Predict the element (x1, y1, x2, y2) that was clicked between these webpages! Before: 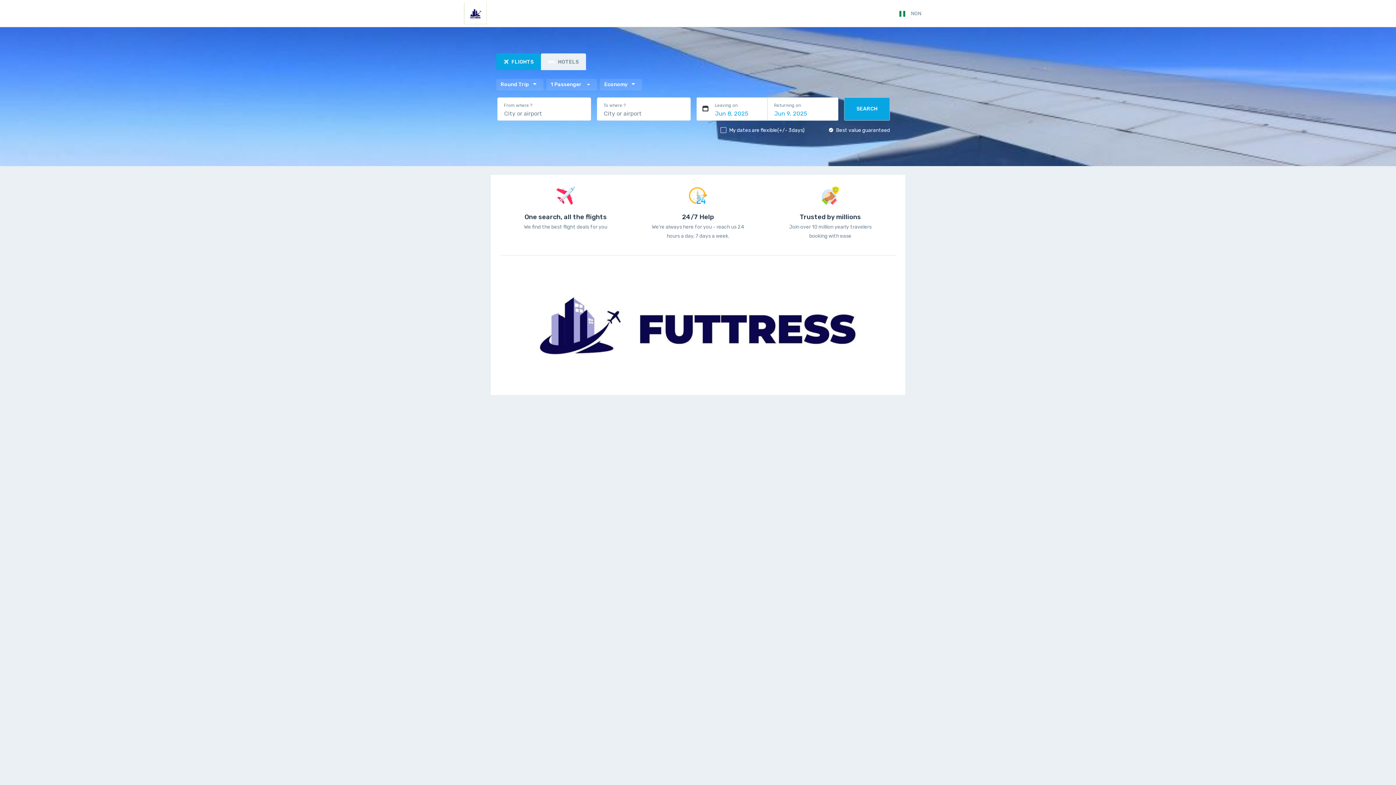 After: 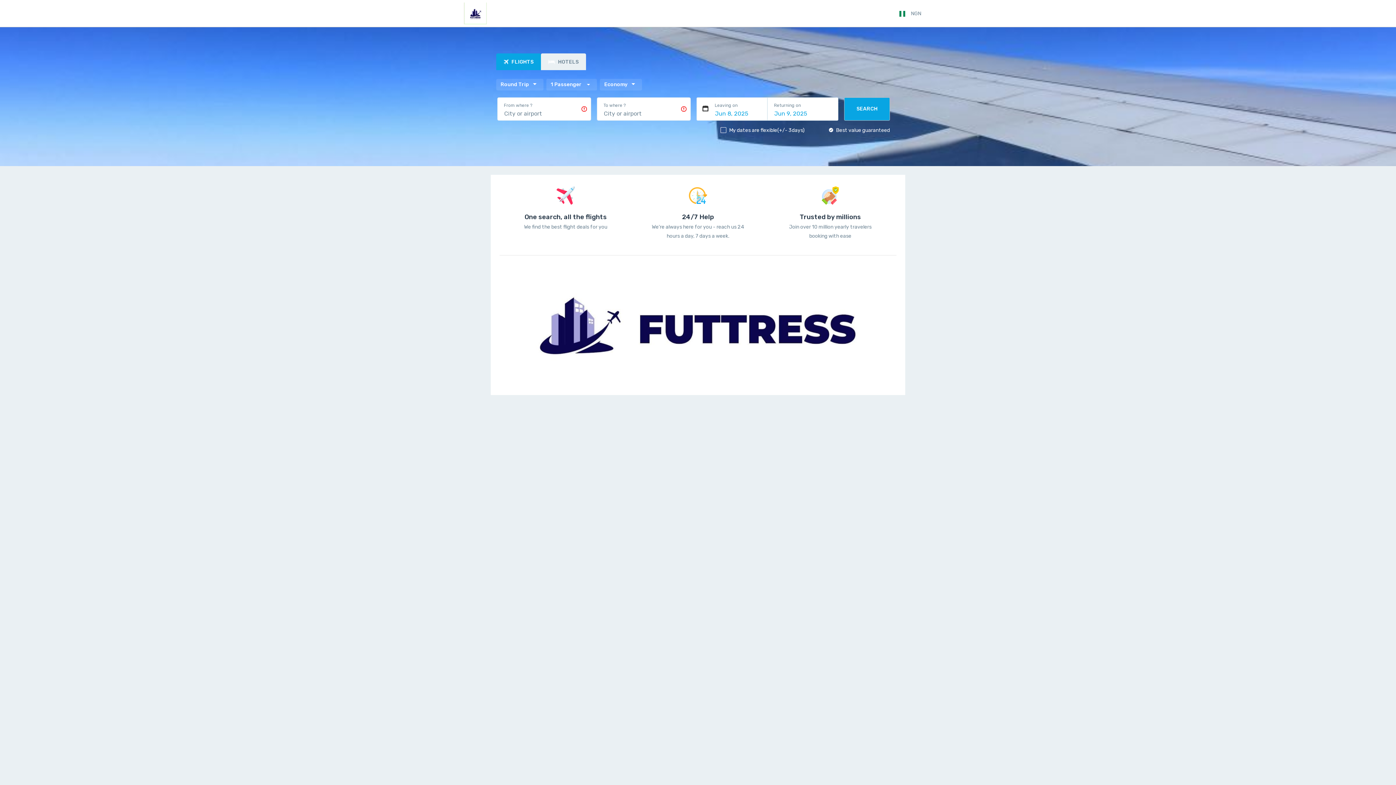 Action: bbox: (844, 97, 890, 120) label: SEARCH